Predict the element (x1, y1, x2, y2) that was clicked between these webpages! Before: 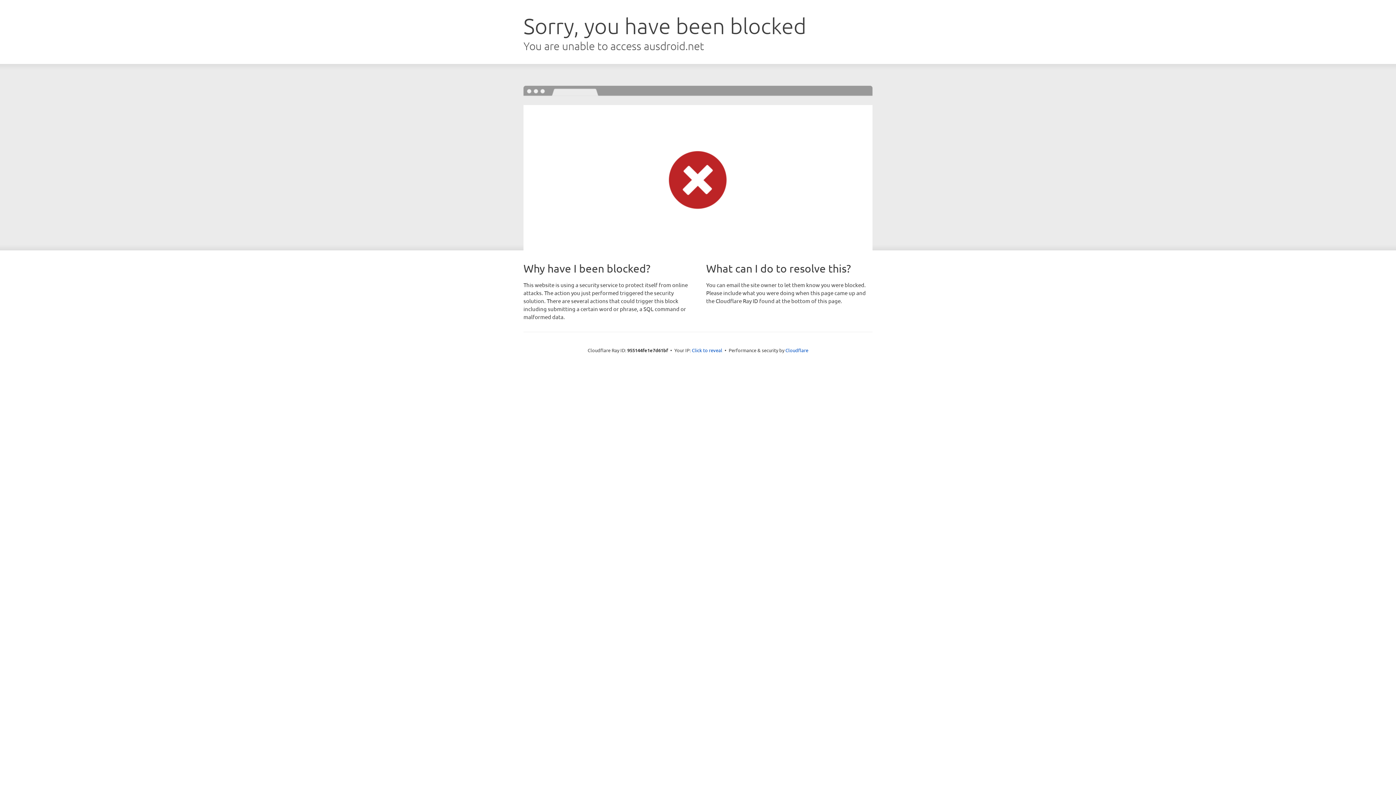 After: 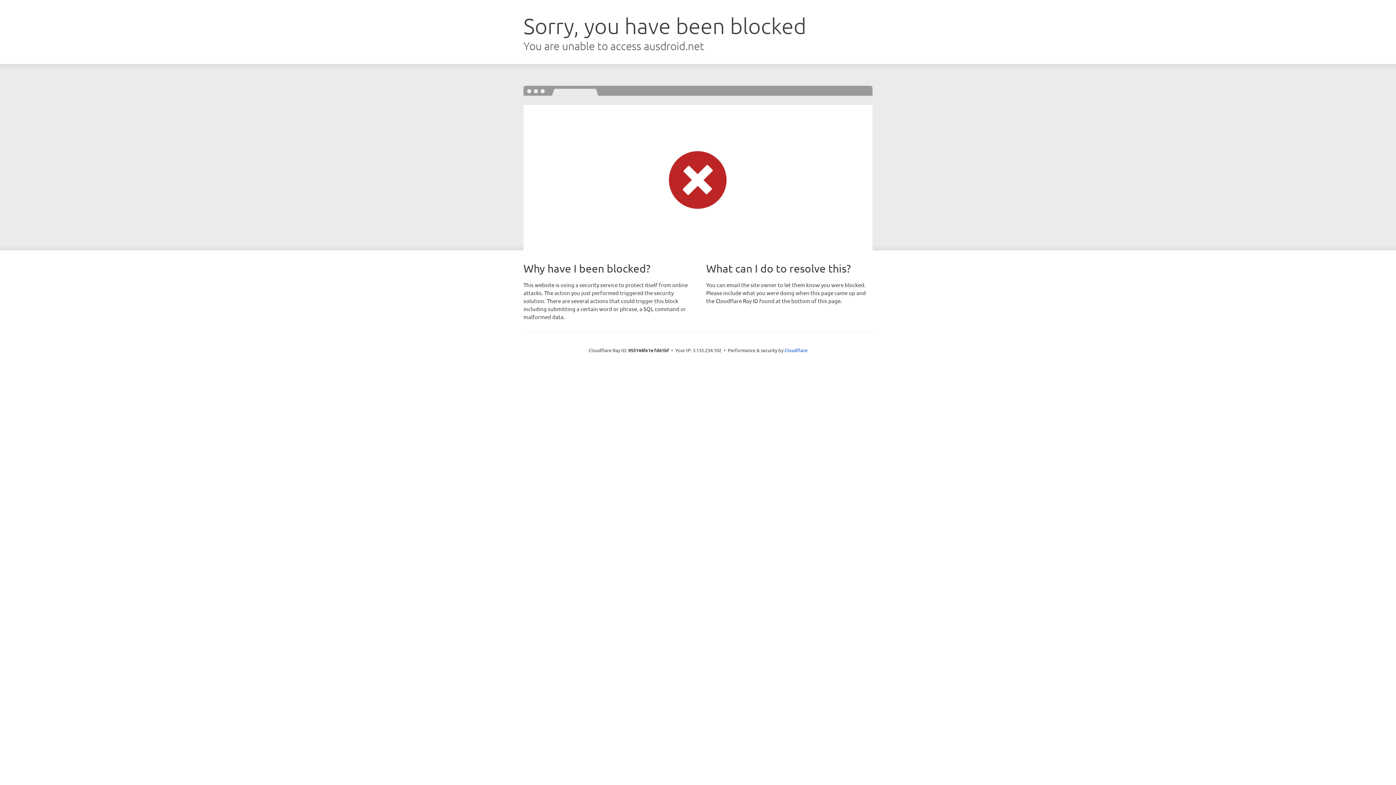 Action: bbox: (692, 346, 722, 353) label: Click to reveal